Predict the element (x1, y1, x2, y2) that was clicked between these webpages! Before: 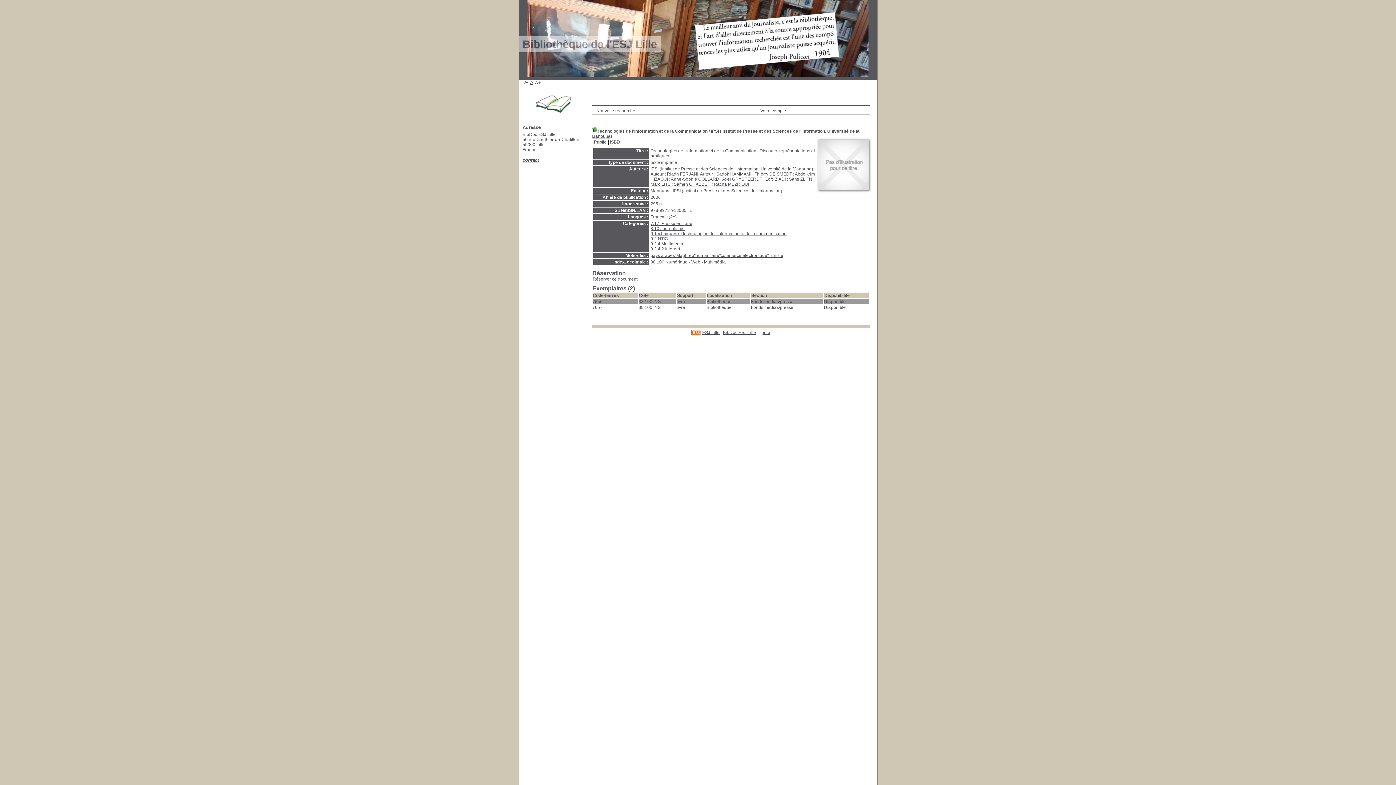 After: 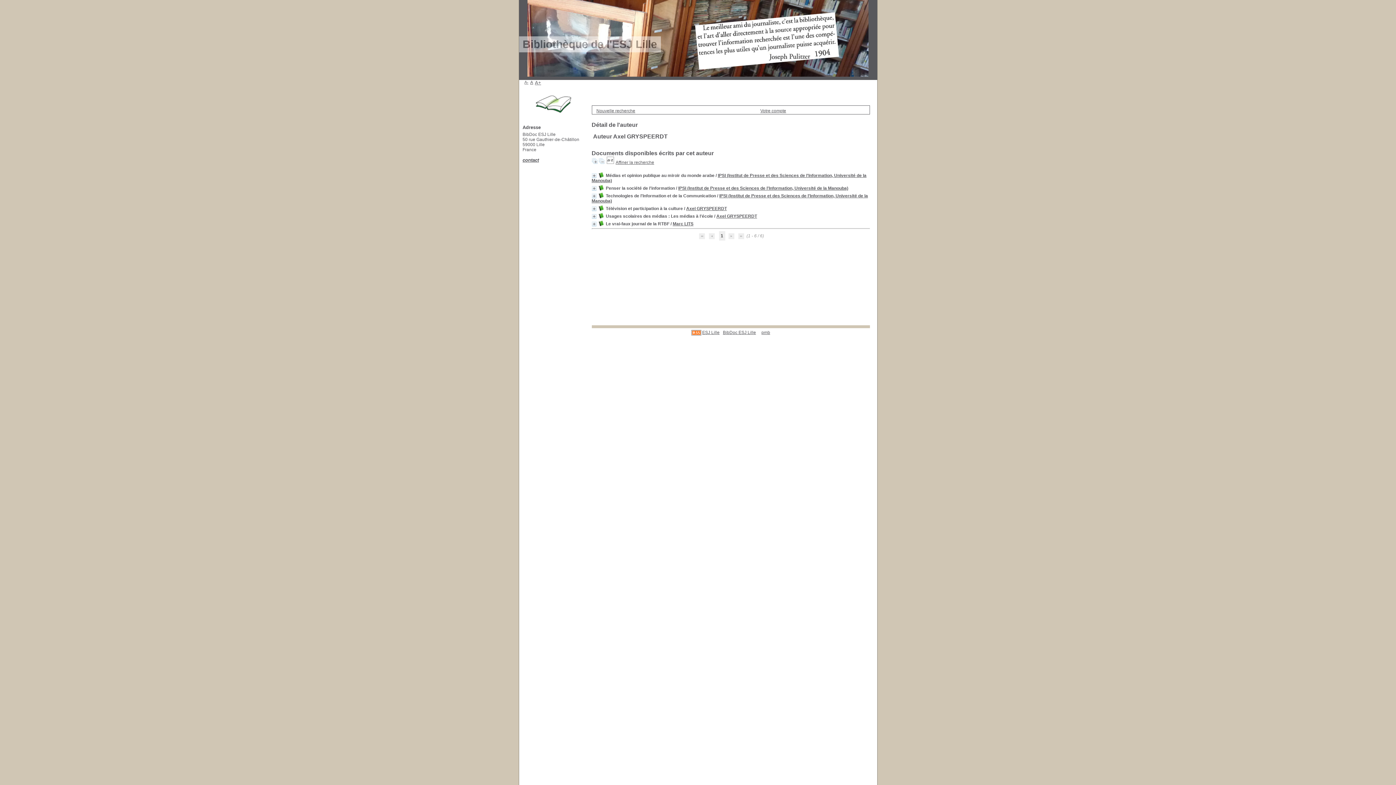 Action: label: Axel GRYSPEERDT bbox: (722, 176, 762, 181)